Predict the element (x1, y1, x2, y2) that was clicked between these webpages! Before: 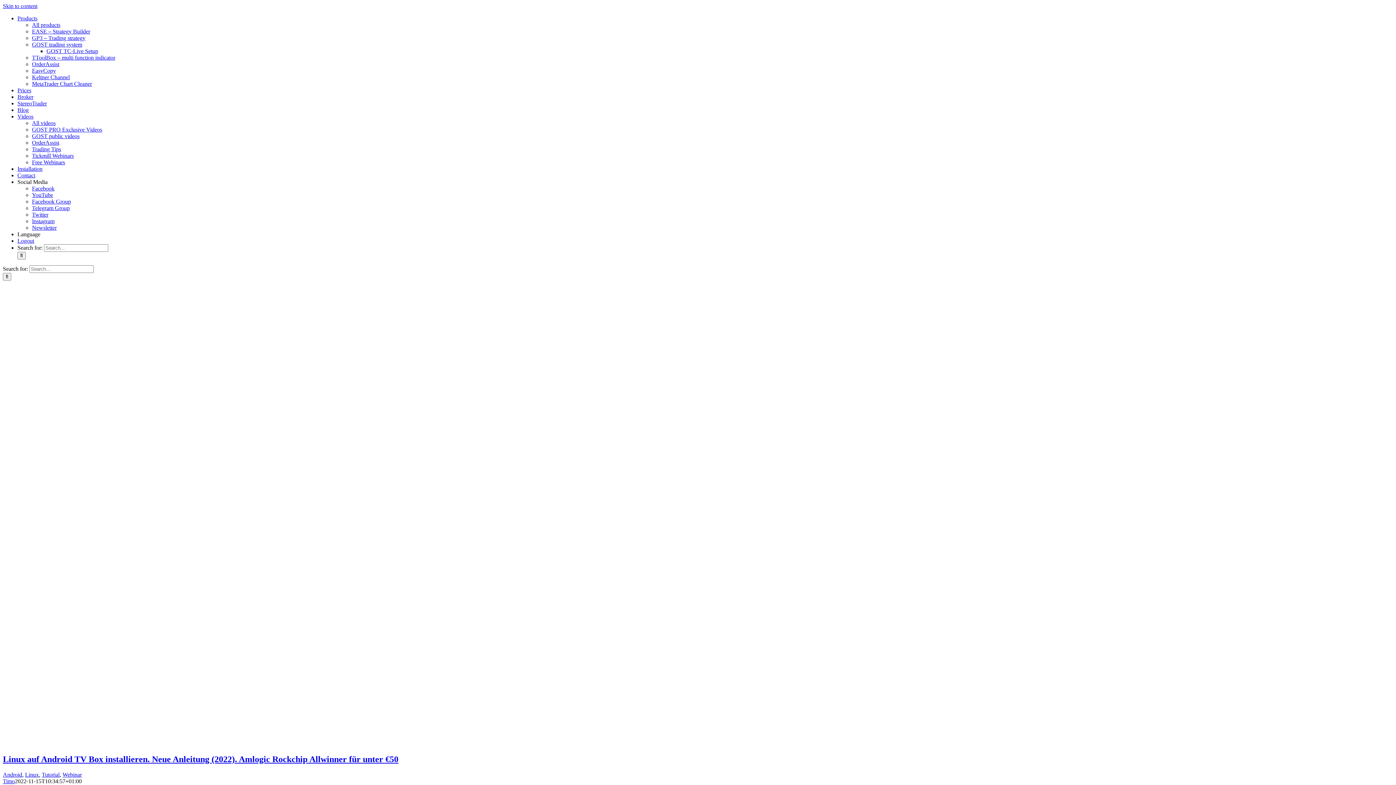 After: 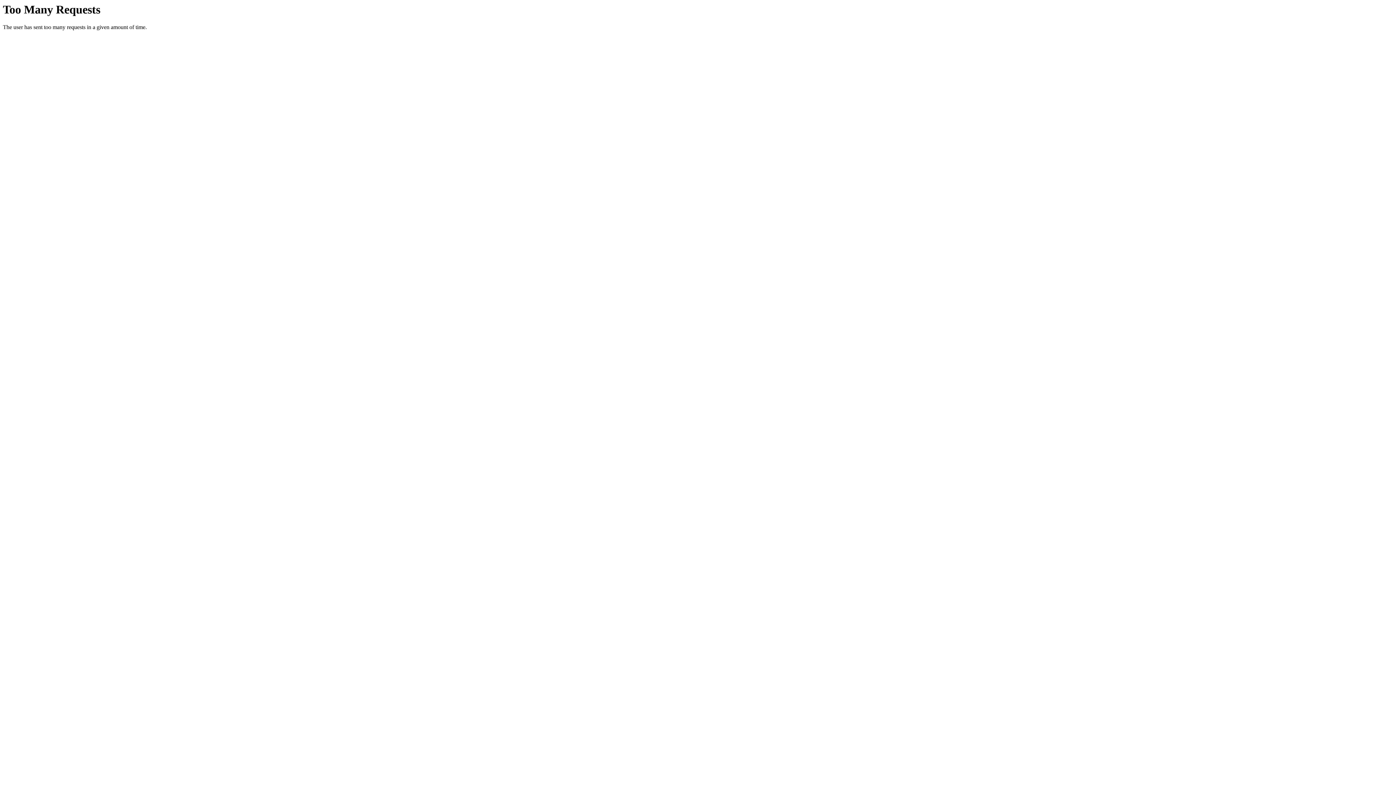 Action: bbox: (32, 159, 65, 165) label: Free Webinars